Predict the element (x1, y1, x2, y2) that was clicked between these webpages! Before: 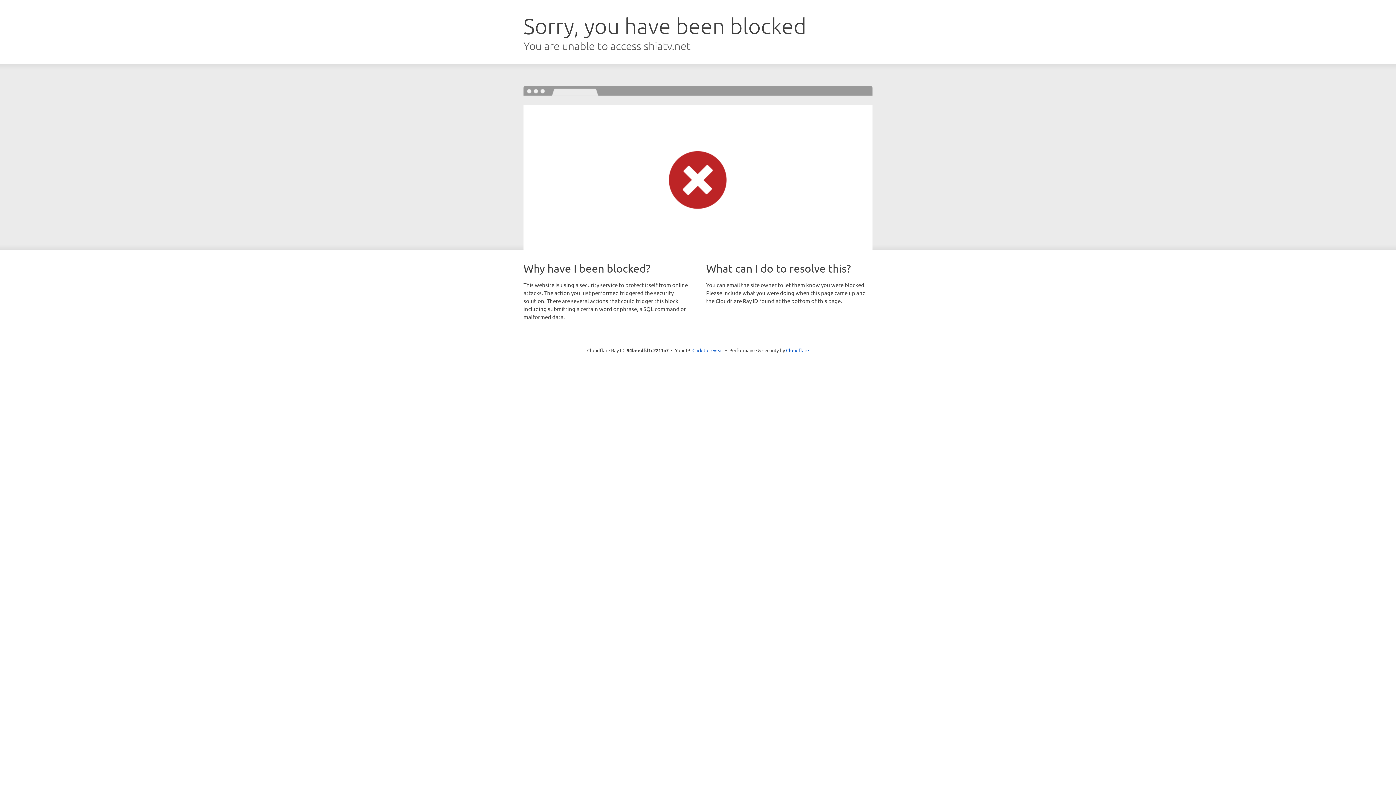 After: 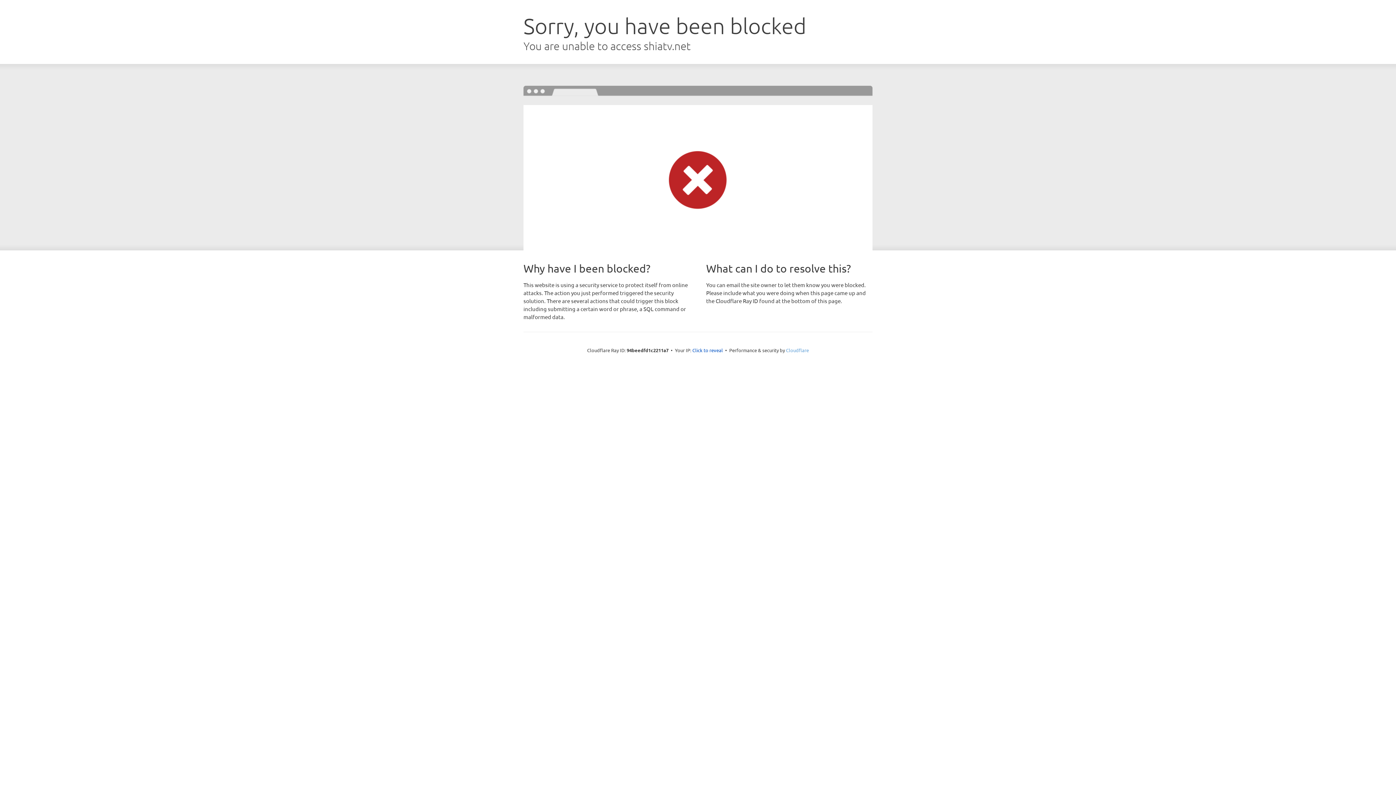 Action: label: Cloudflare bbox: (786, 347, 809, 353)